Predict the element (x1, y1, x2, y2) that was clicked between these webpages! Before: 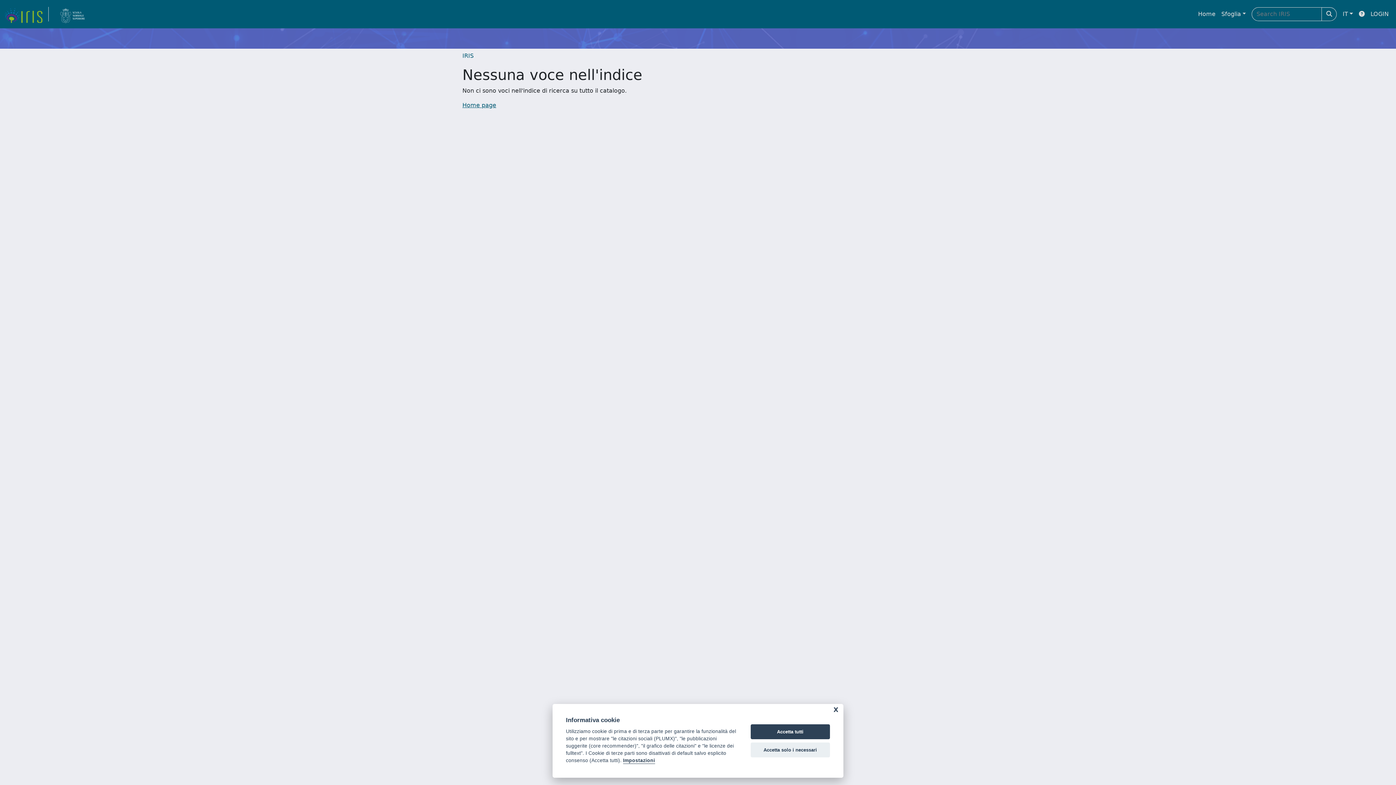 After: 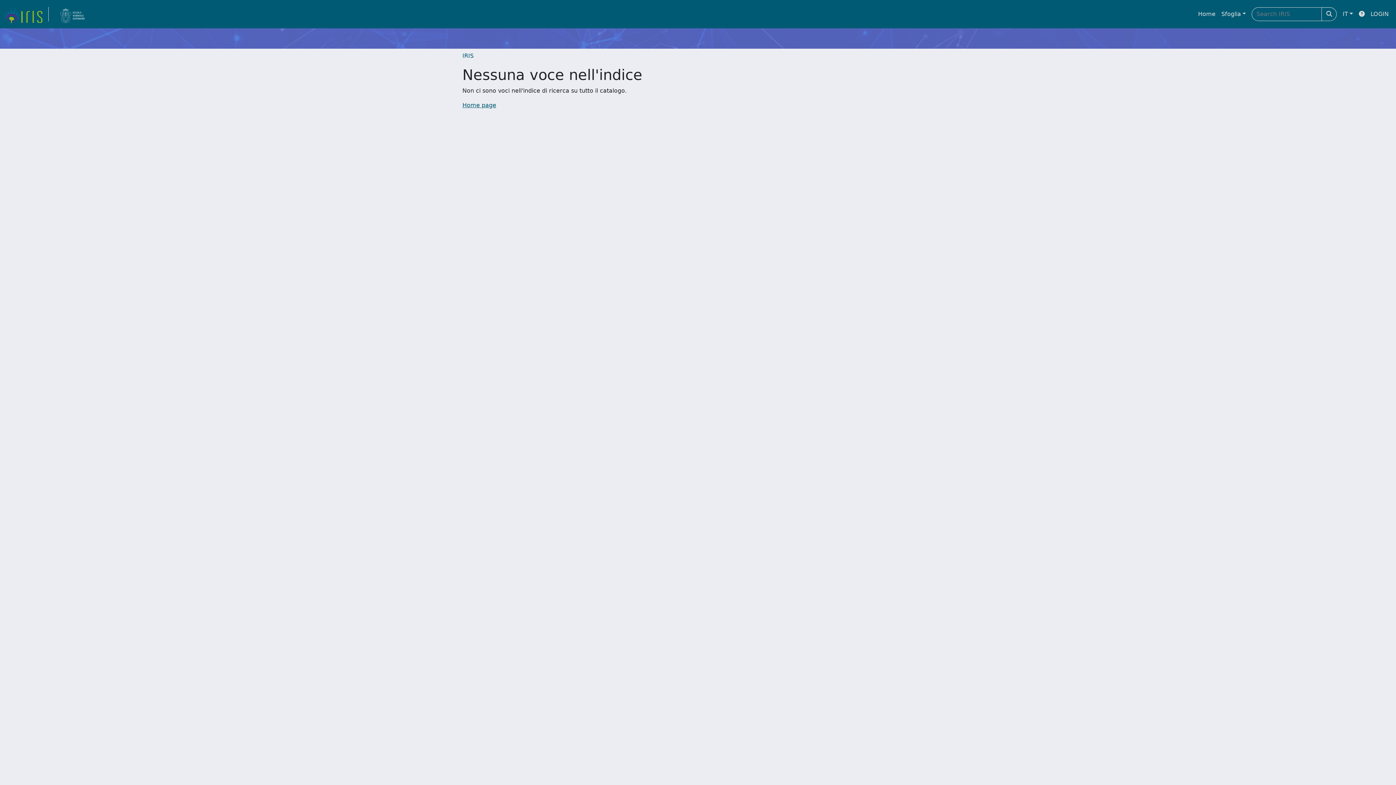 Action: label: Accetta tutti bbox: (750, 724, 830, 739)